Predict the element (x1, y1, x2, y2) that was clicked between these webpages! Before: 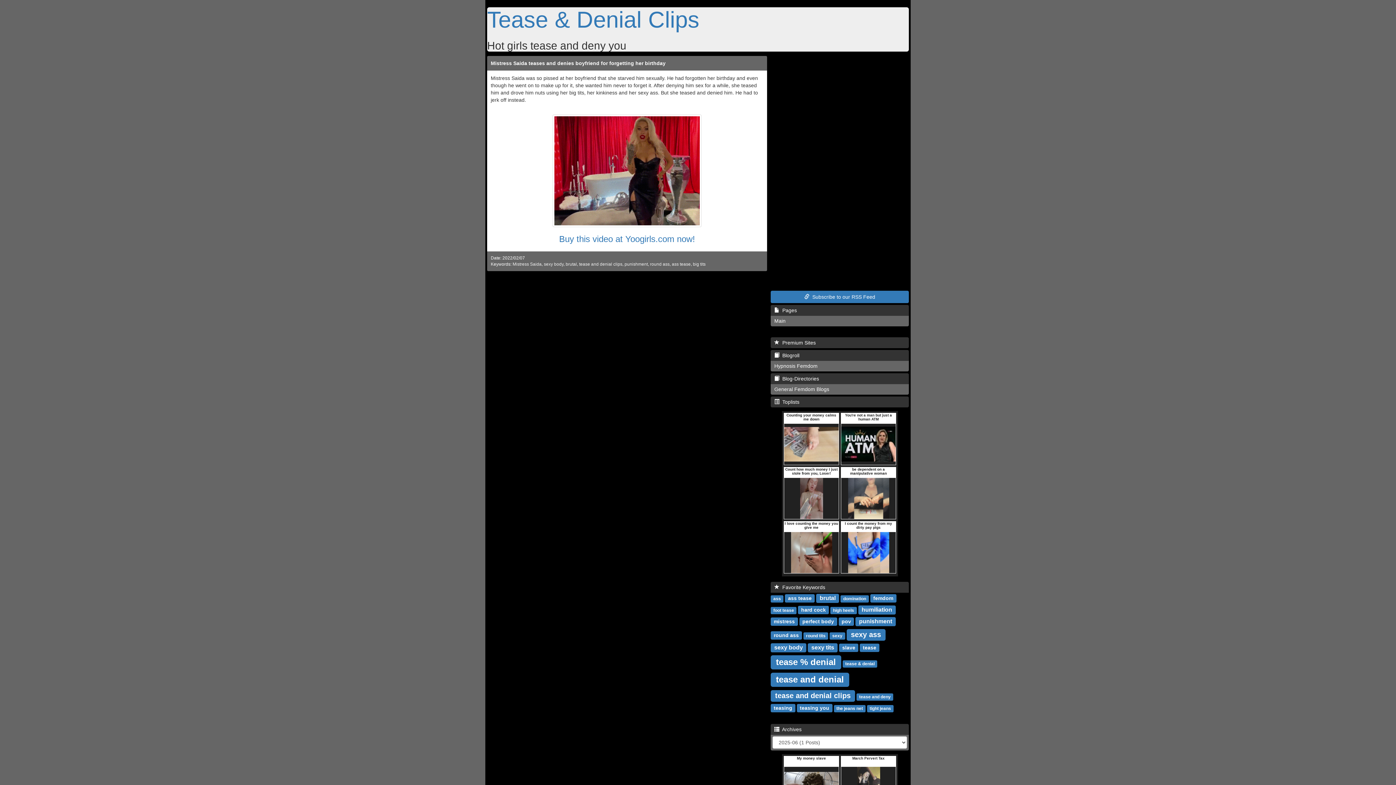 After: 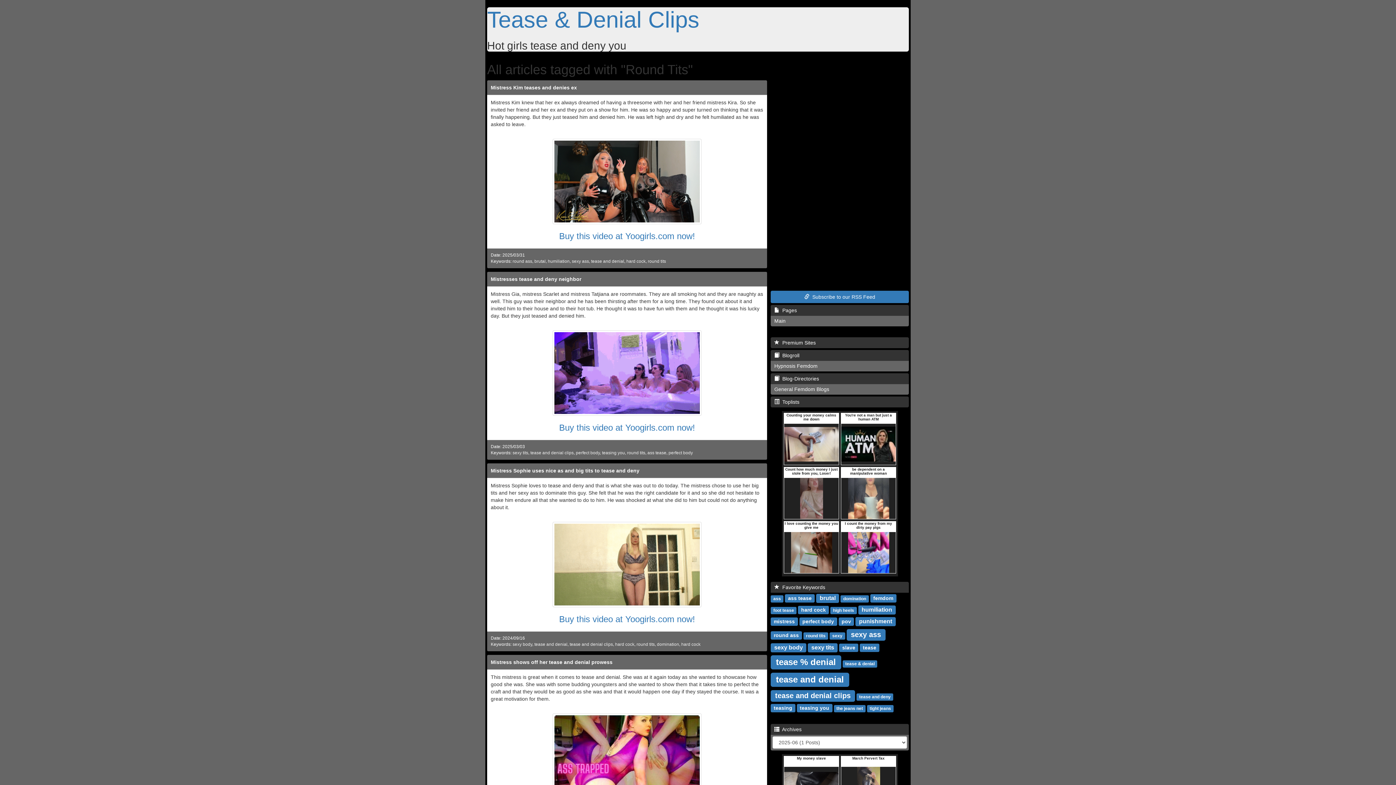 Action: bbox: (806, 633, 825, 638) label: round tits